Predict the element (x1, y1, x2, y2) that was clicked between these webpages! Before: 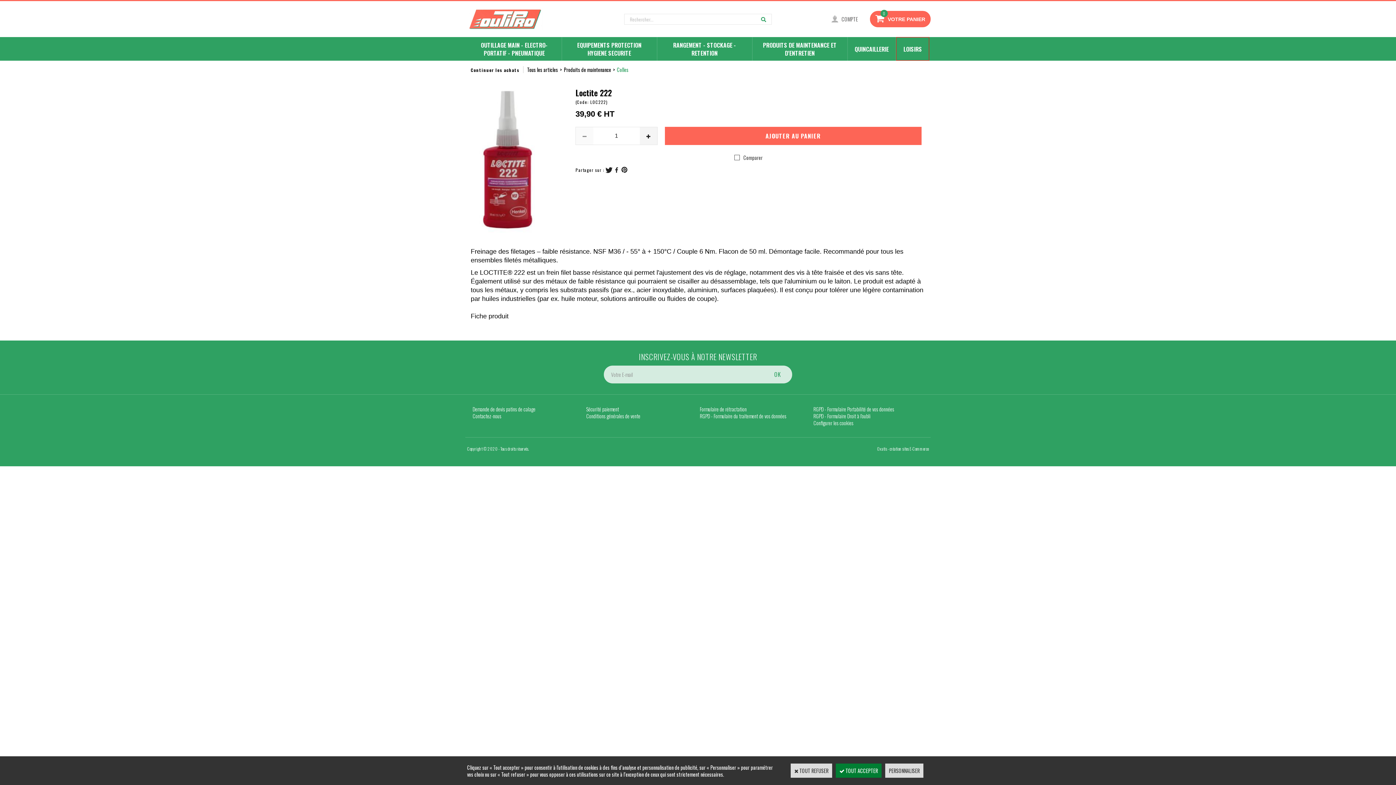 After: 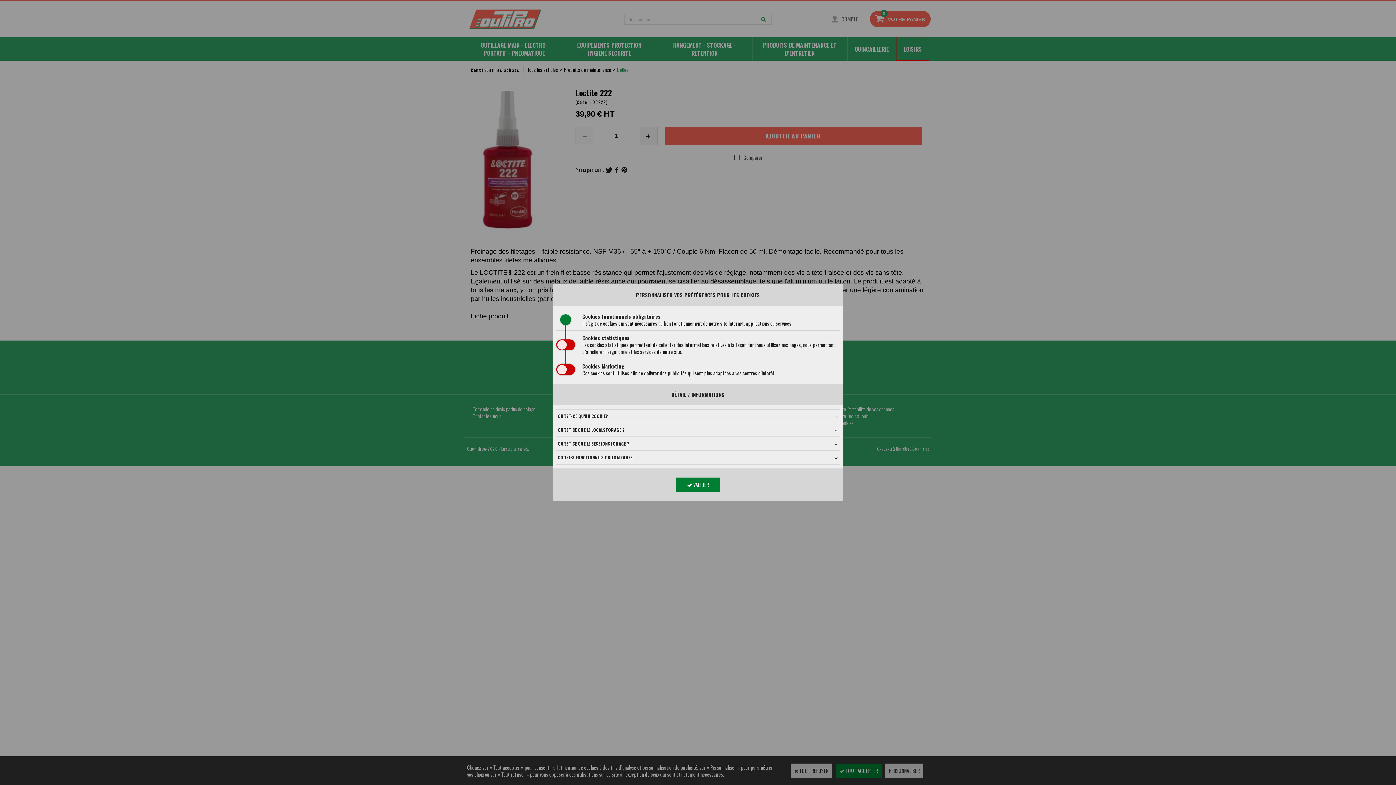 Action: bbox: (813, 419, 853, 426) label: Configurer les cookies